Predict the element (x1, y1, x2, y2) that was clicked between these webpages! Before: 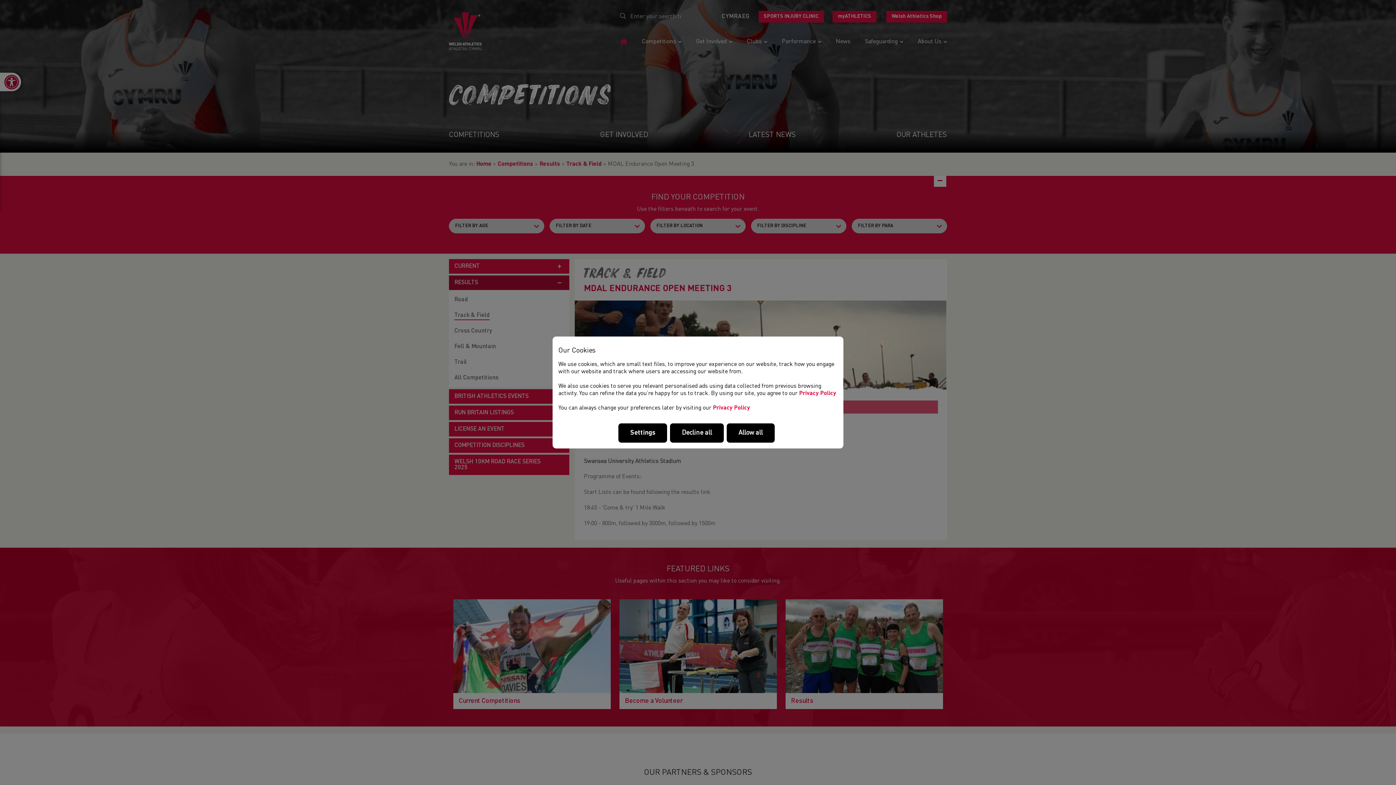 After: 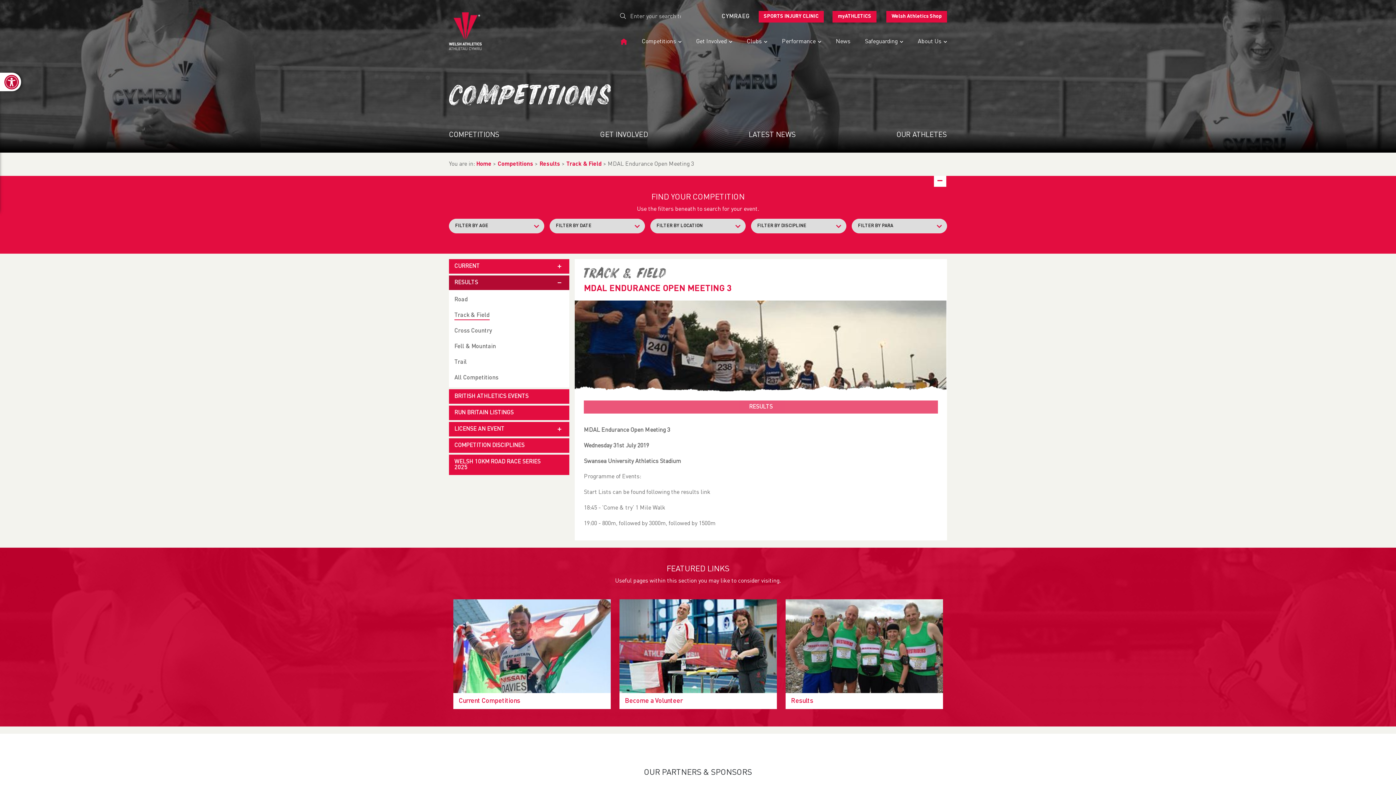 Action: bbox: (670, 423, 723, 443) label: Decline all